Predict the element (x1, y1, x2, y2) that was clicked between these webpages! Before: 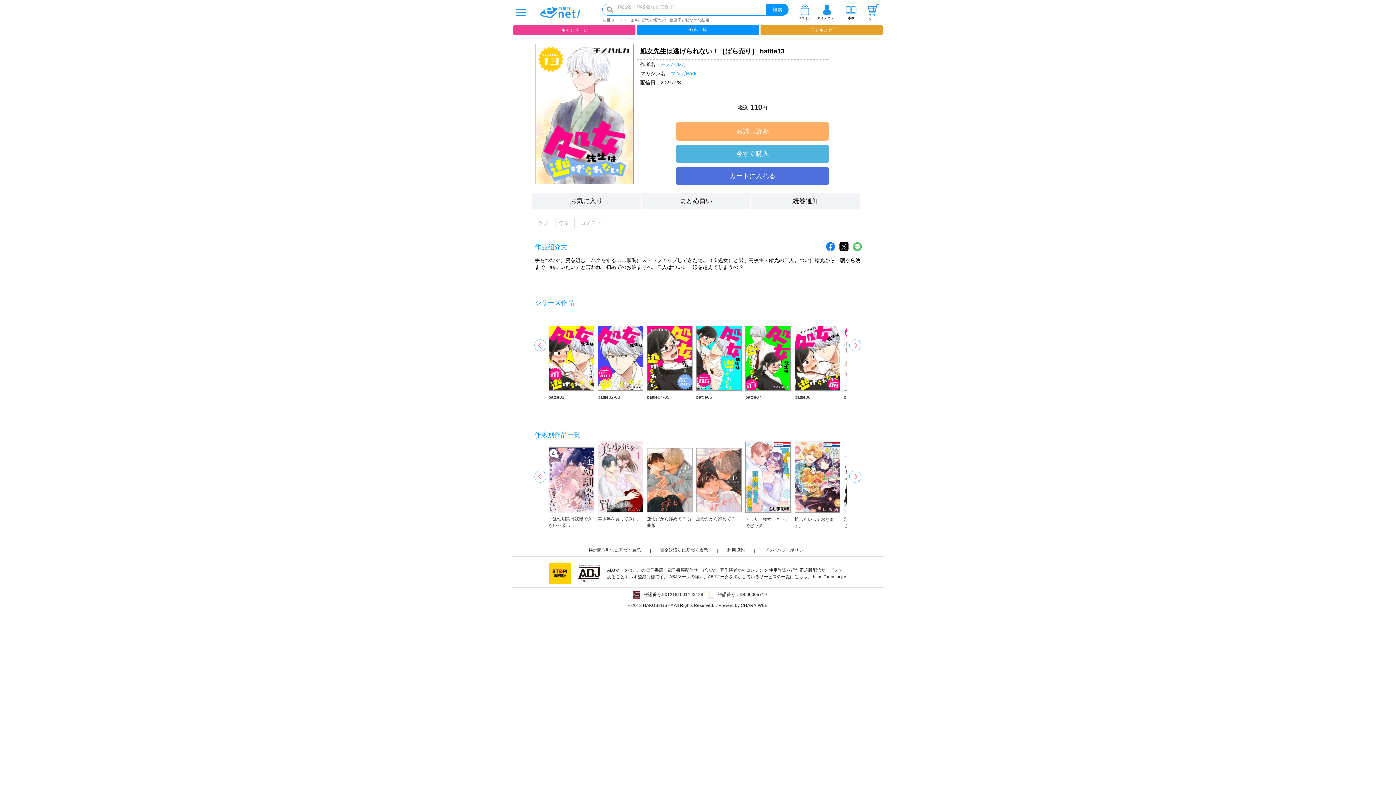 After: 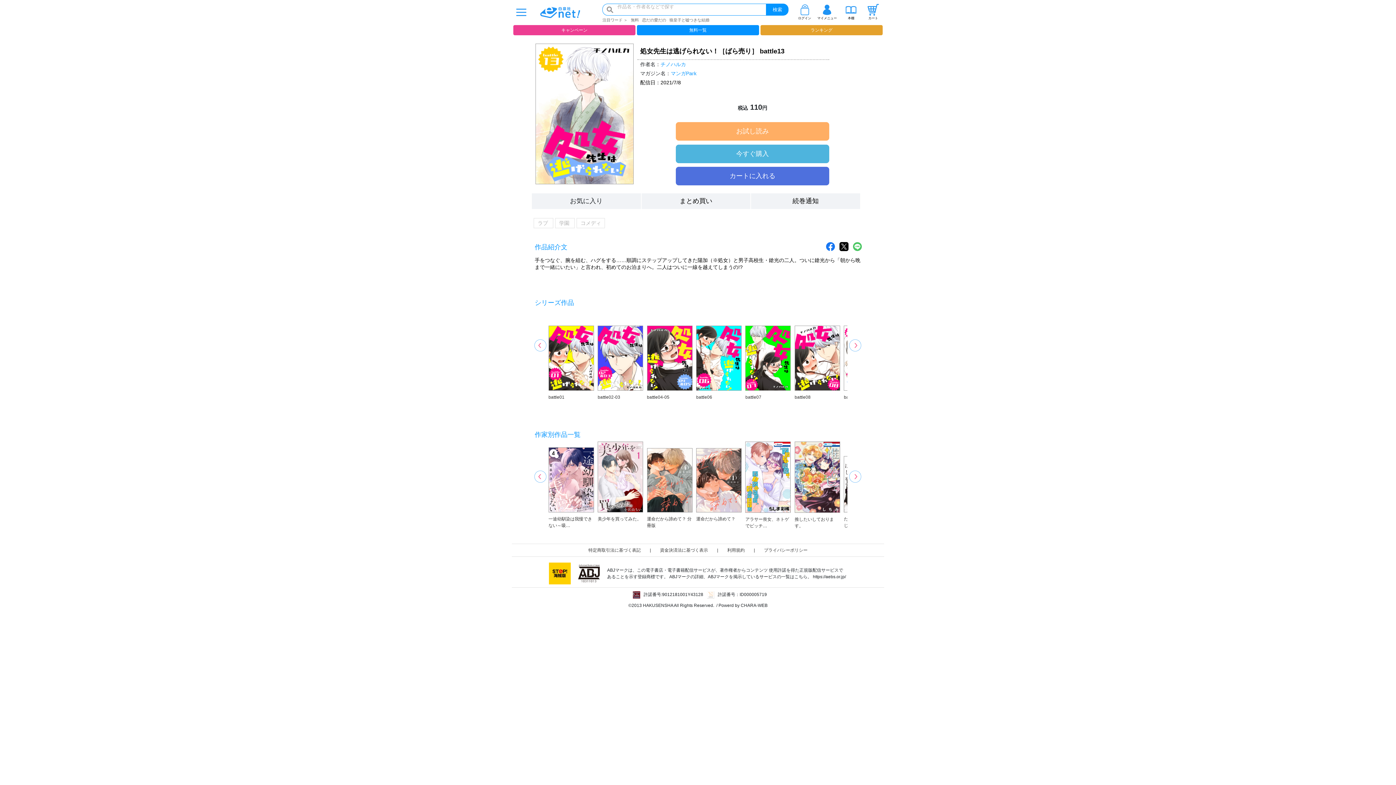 Action: bbox: (824, 240, 837, 251)